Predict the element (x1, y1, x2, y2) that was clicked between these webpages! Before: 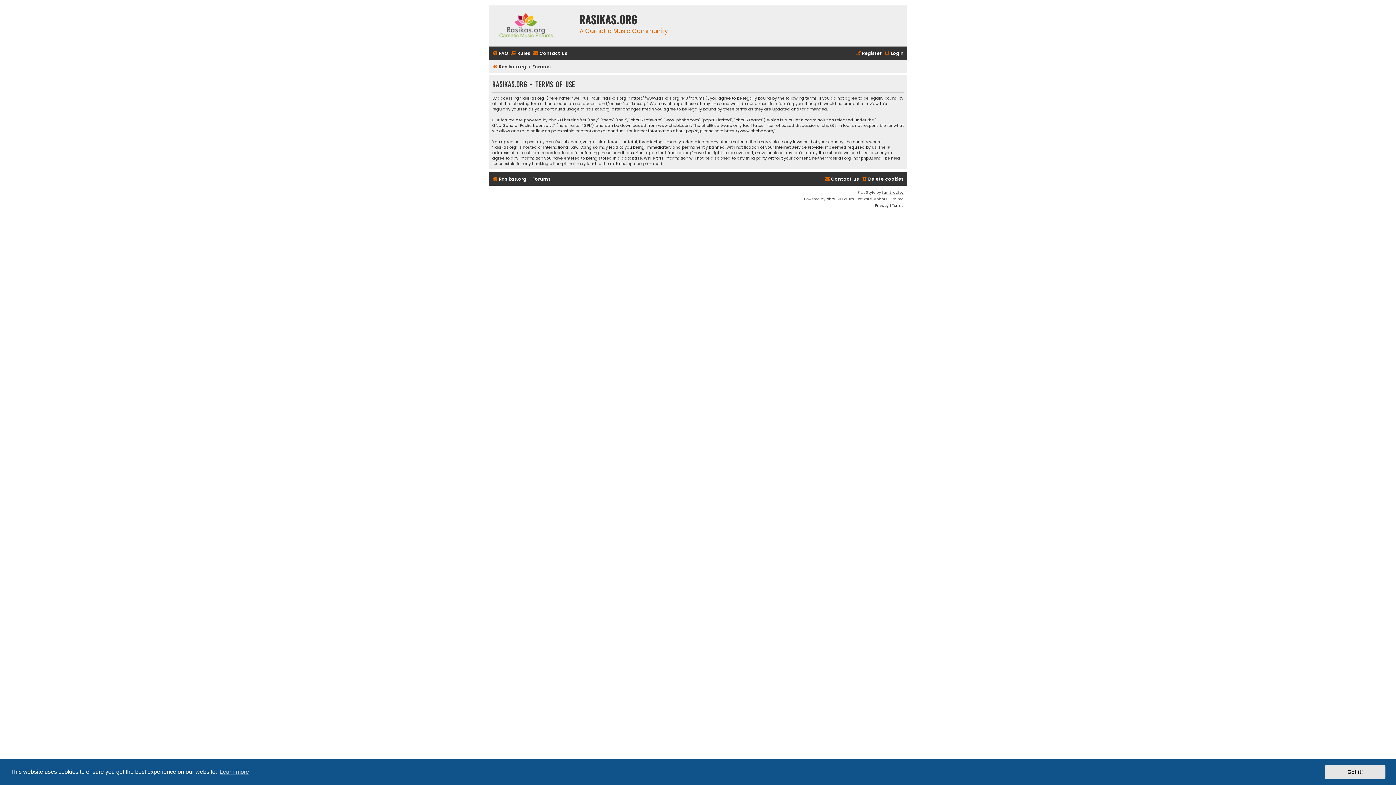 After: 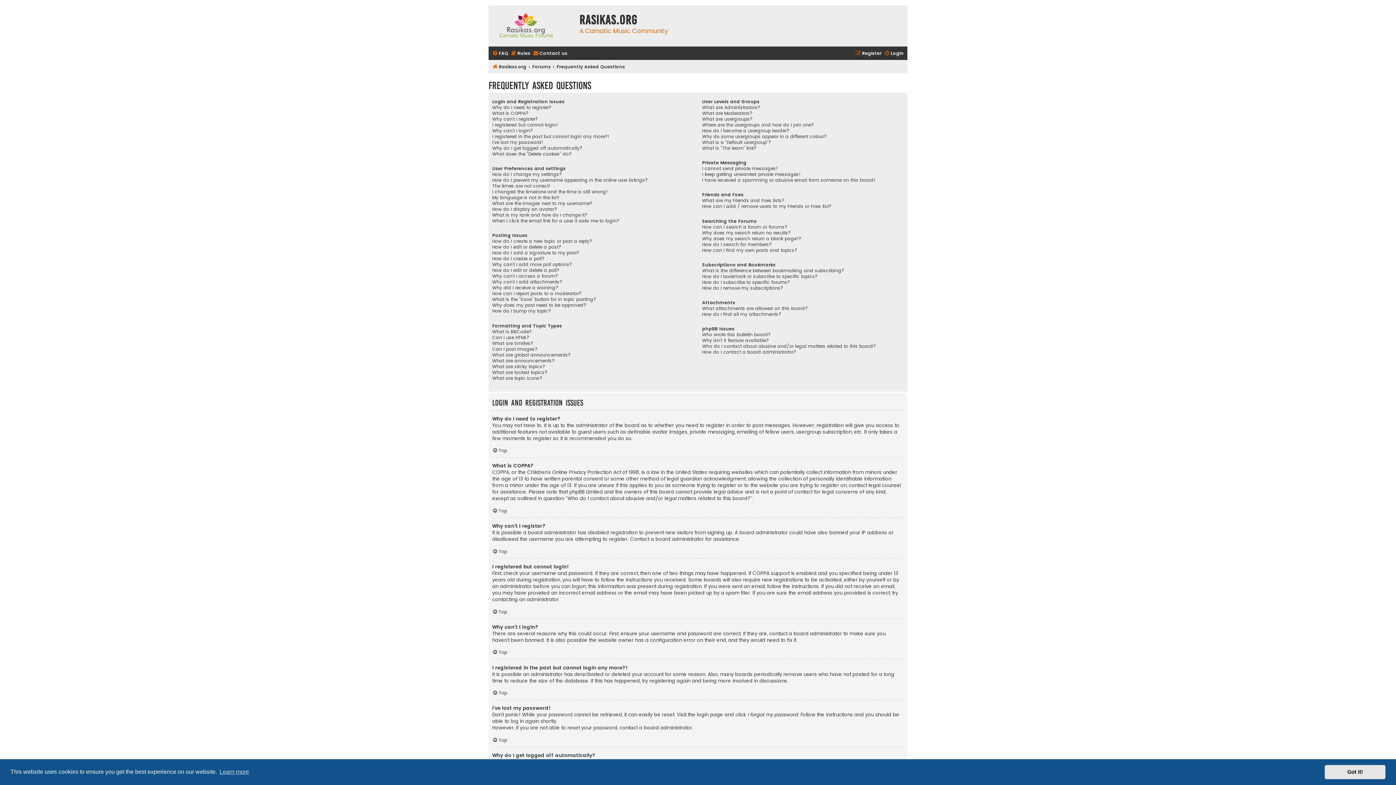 Action: bbox: (492, 48, 508, 58) label: FAQ